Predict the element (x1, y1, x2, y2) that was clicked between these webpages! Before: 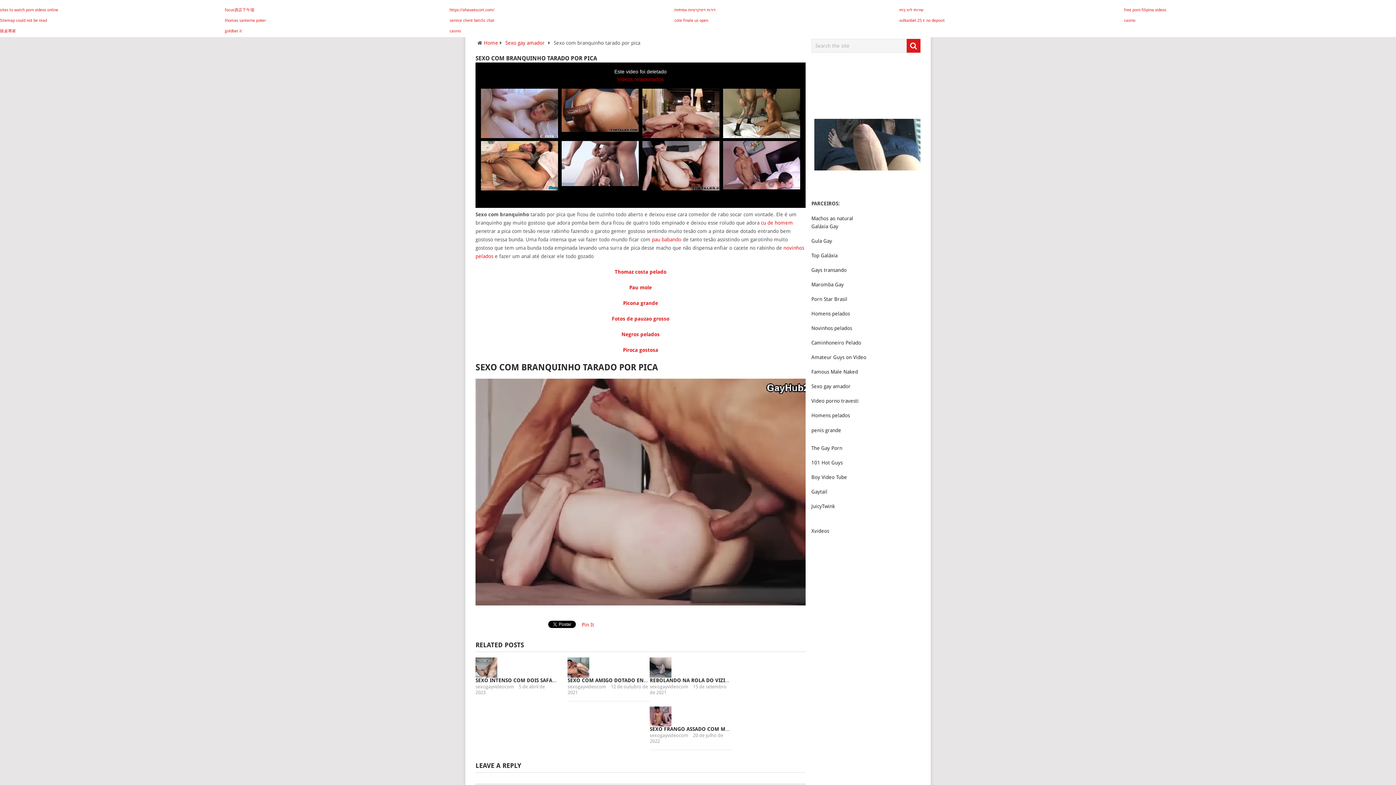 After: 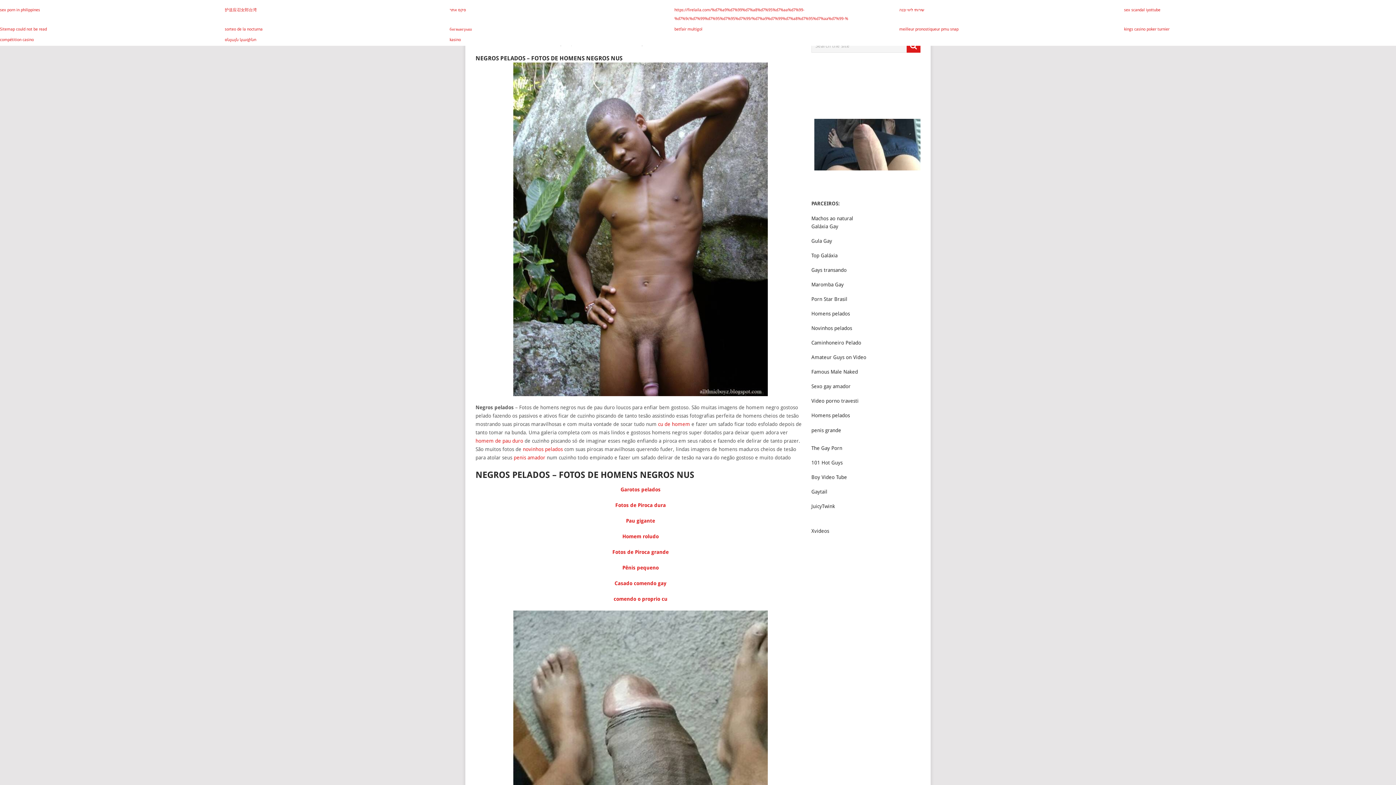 Action: label: Negros pelados bbox: (621, 331, 659, 337)